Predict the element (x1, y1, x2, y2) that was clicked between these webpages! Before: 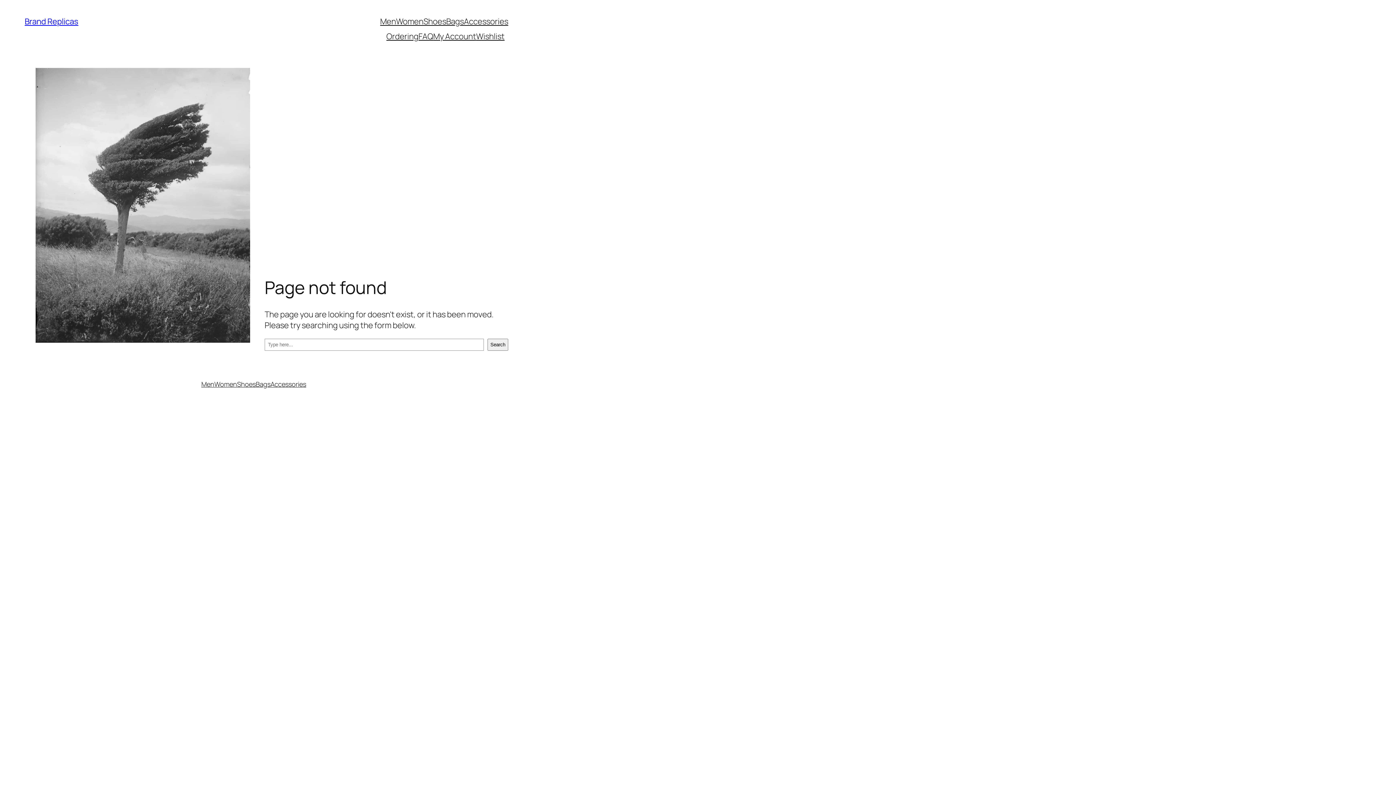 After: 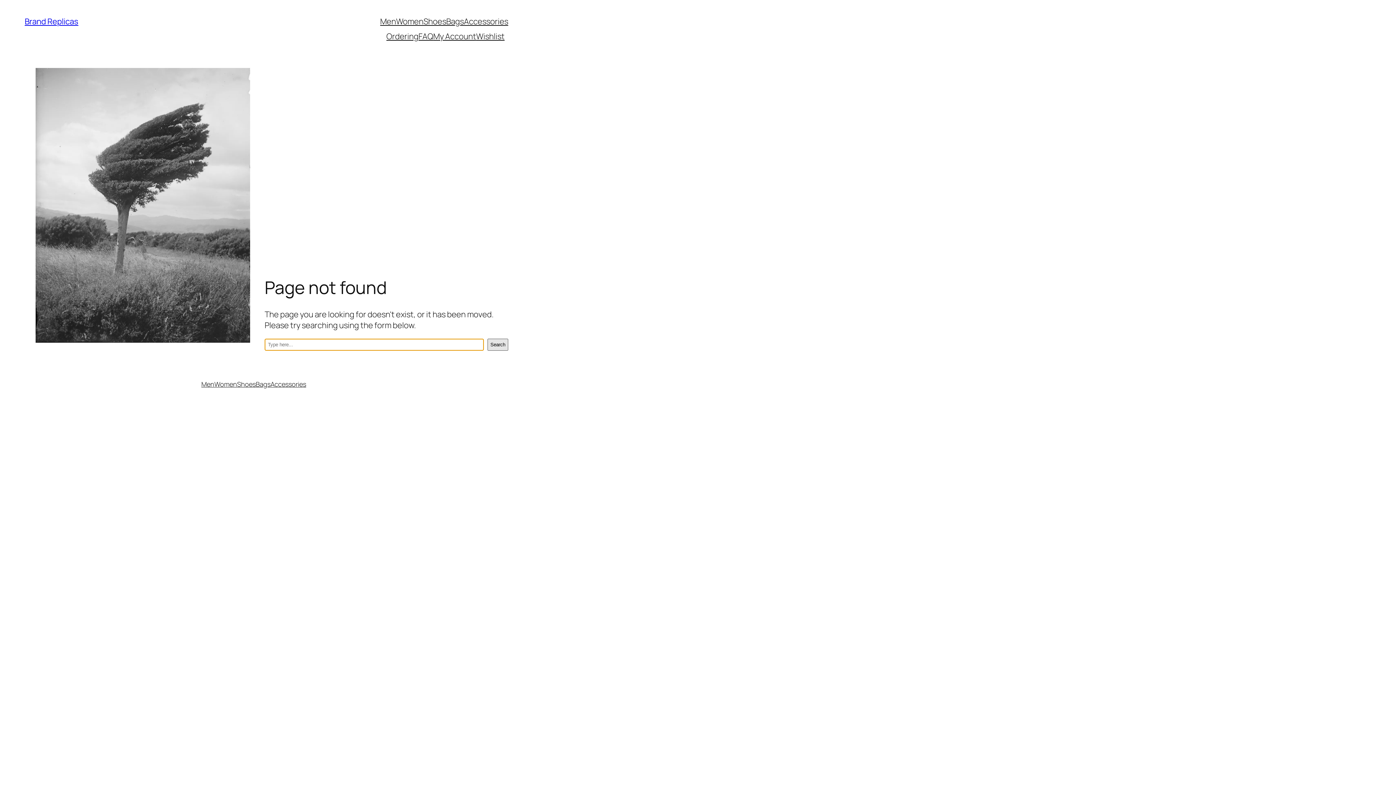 Action: label: Search bbox: (487, 338, 508, 350)